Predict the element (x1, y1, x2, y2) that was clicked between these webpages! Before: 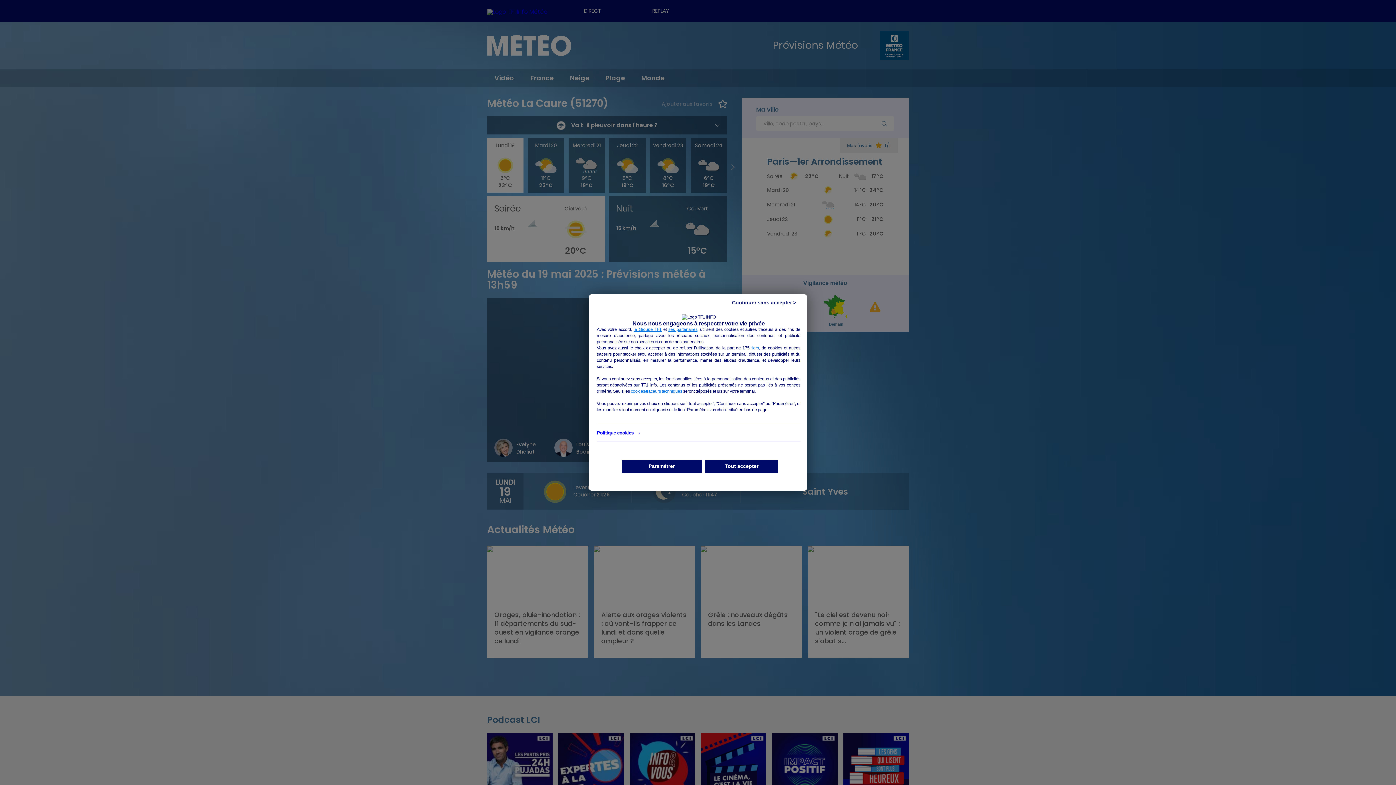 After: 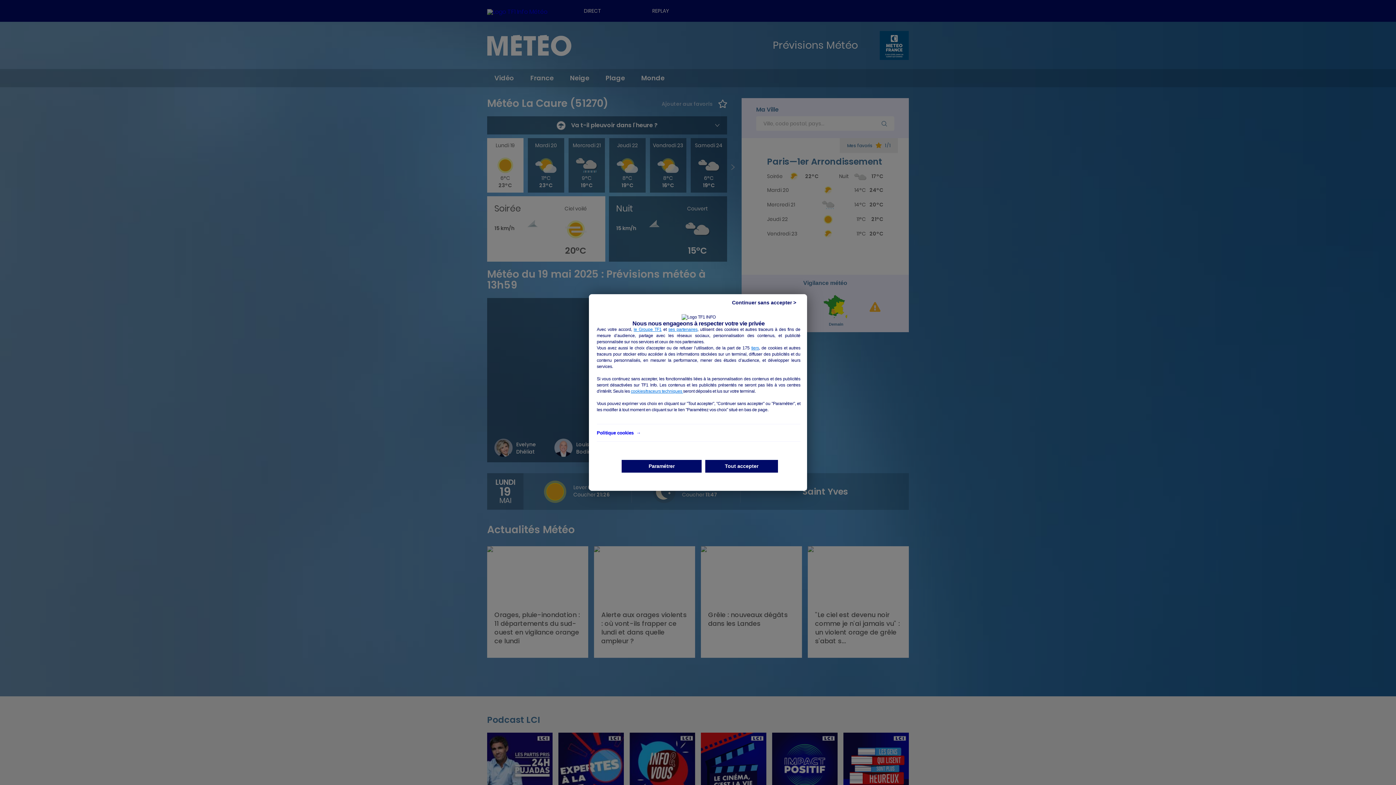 Action: bbox: (630, 388, 683, 394) label: cookies/traceurs techniques 